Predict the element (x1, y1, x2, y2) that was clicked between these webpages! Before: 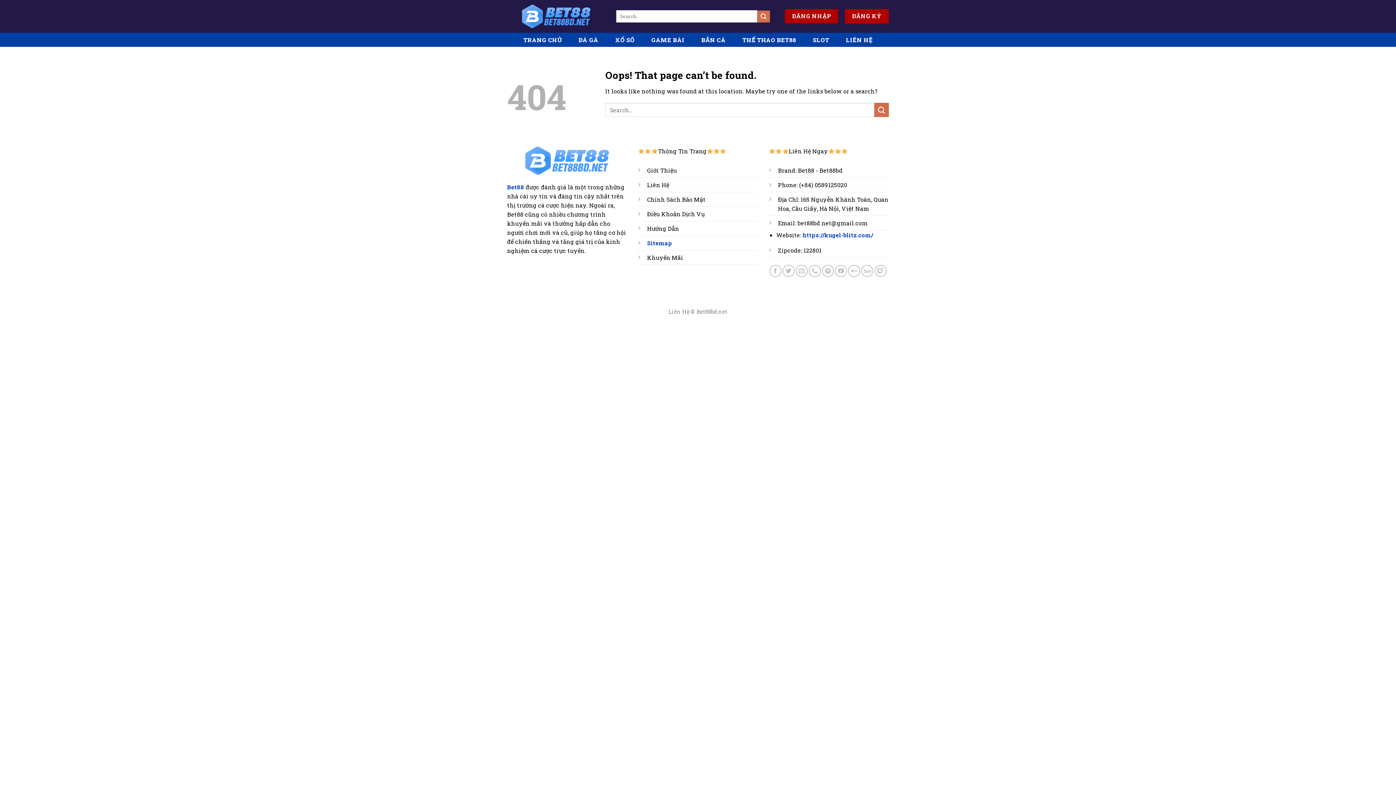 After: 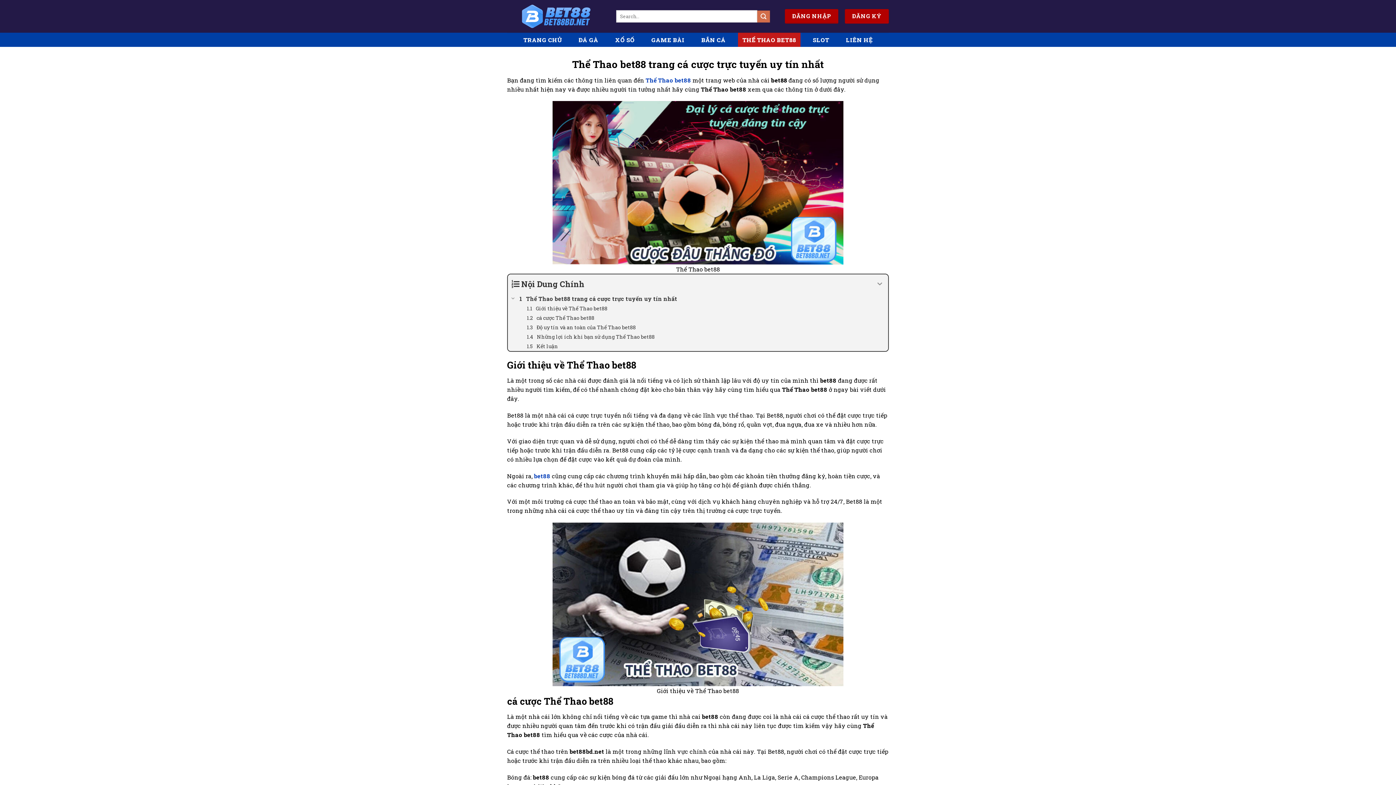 Action: bbox: (738, 32, 800, 46) label: THỂ THAO BET88